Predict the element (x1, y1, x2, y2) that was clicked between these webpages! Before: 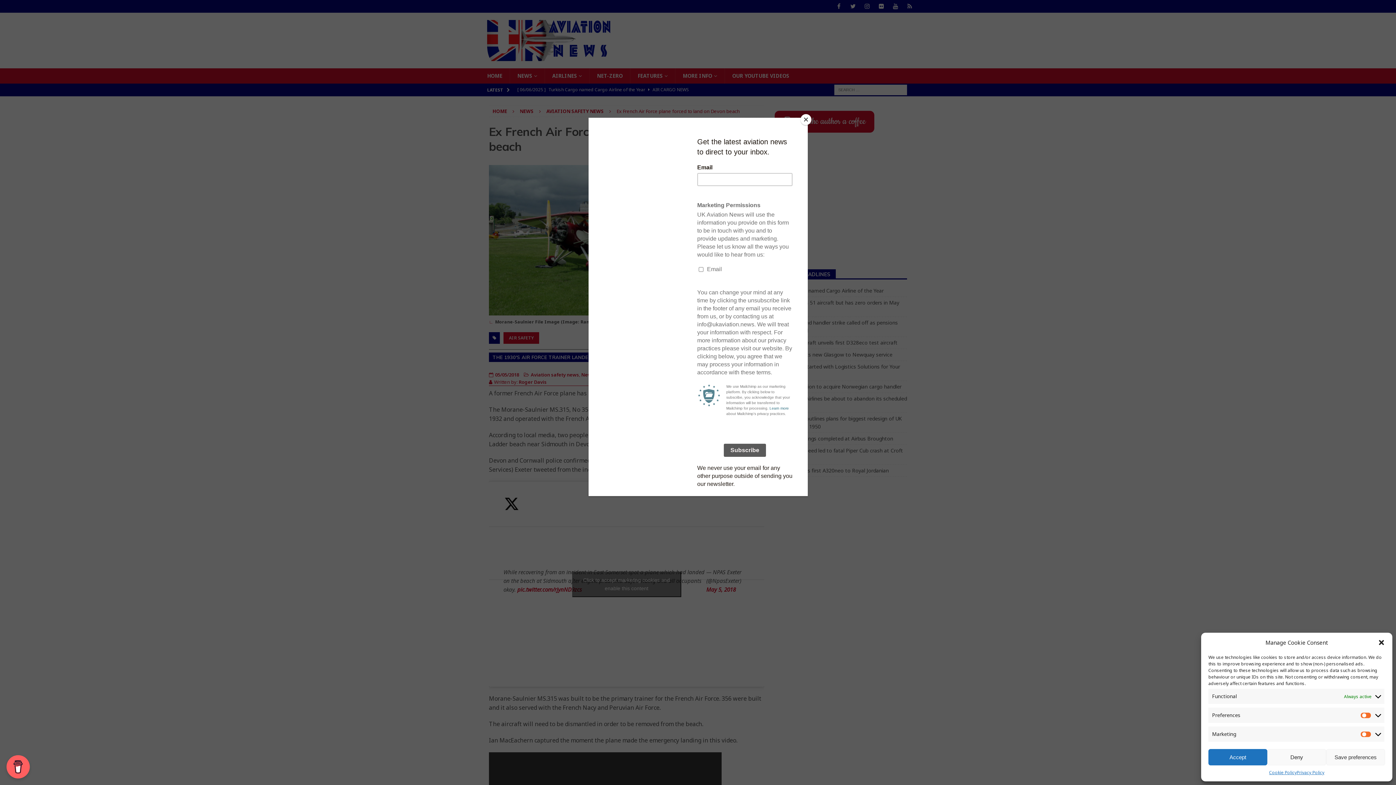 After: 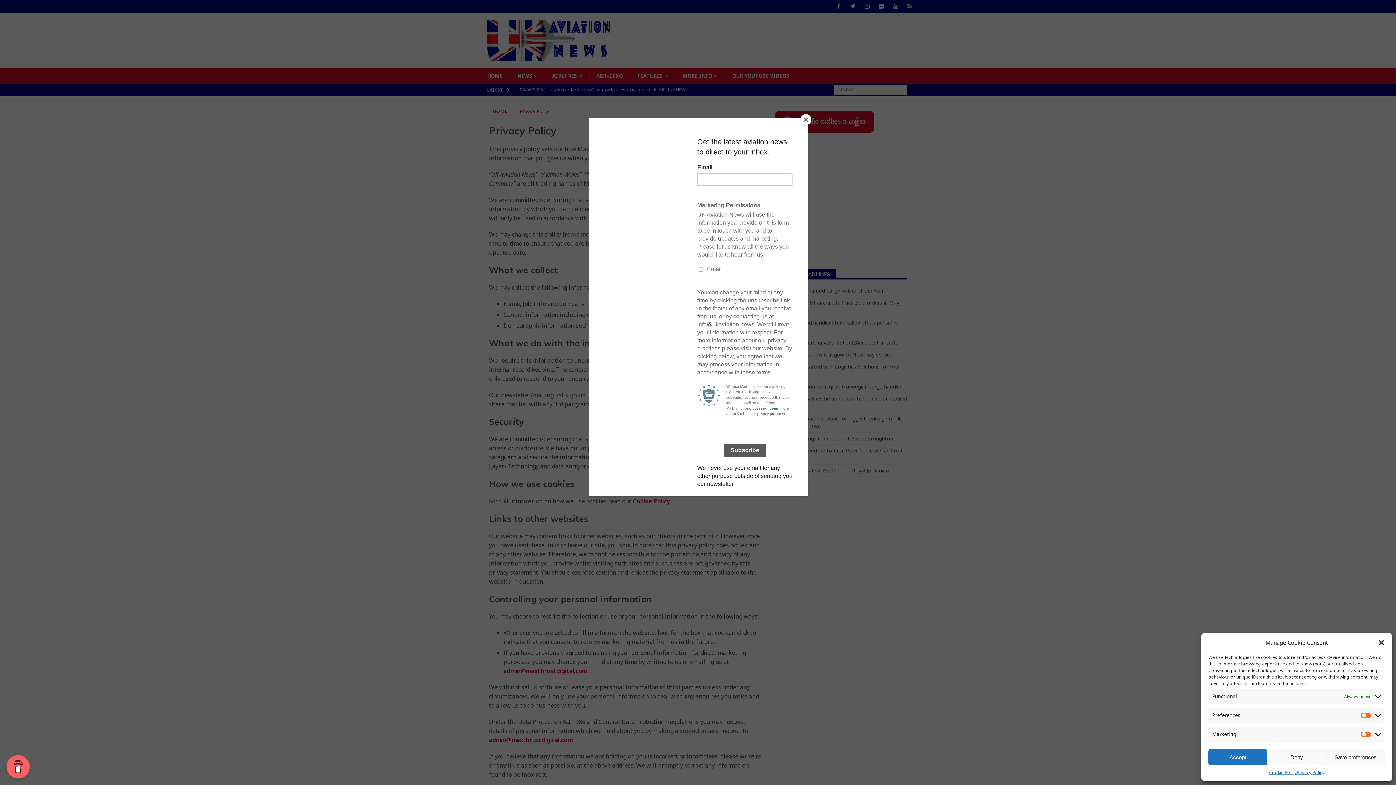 Action: bbox: (1297, 769, 1324, 776) label: Privacy Policy